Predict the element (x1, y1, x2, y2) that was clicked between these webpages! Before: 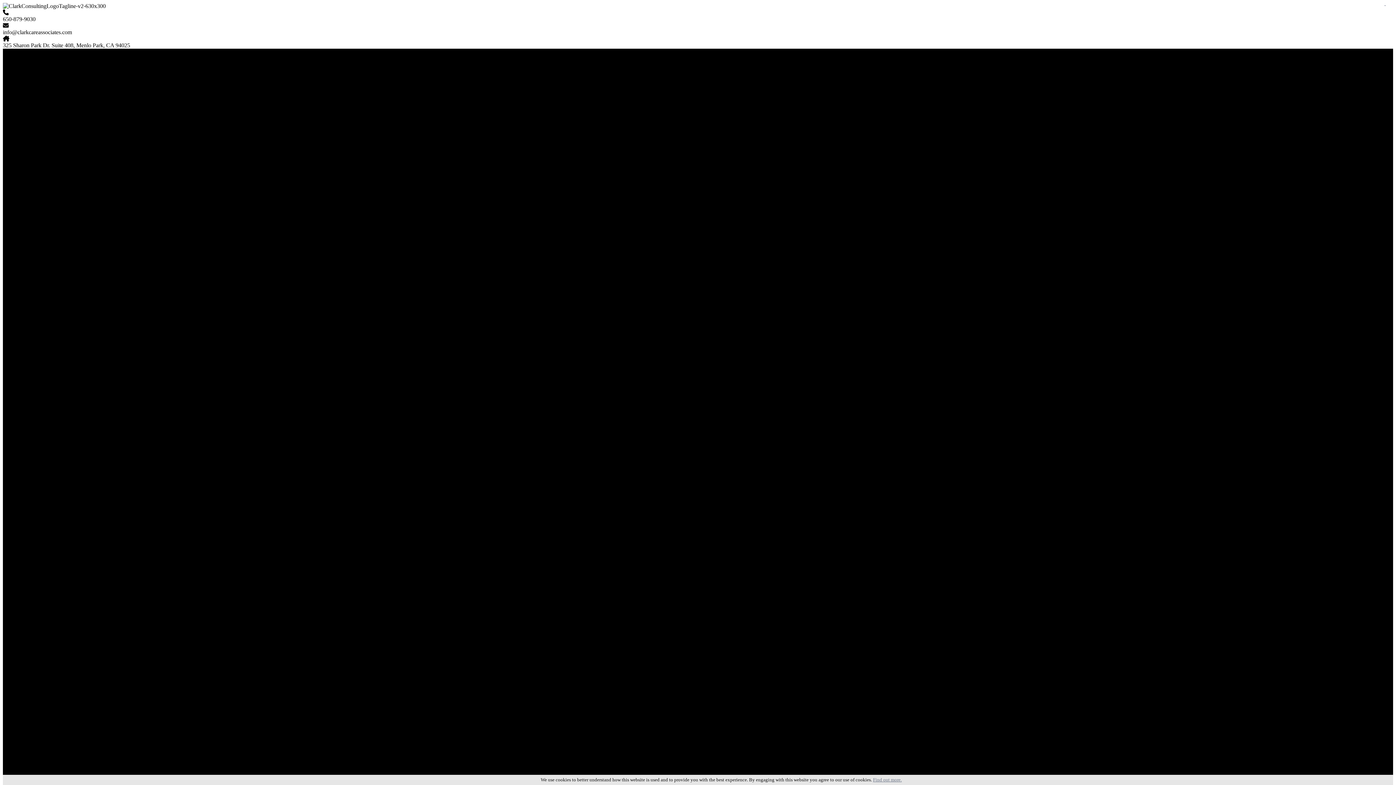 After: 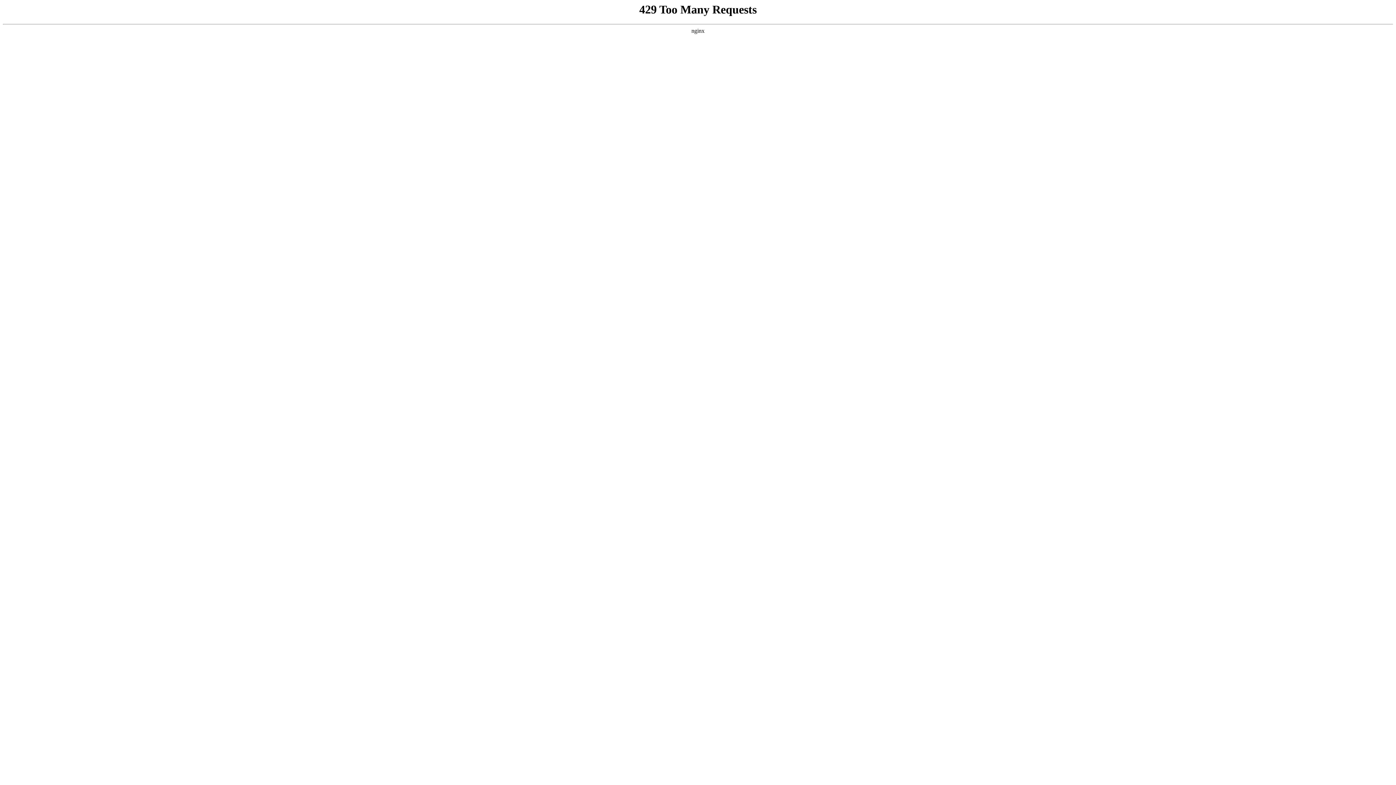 Action: label:   bbox: (1384, 0, 1396, 11)